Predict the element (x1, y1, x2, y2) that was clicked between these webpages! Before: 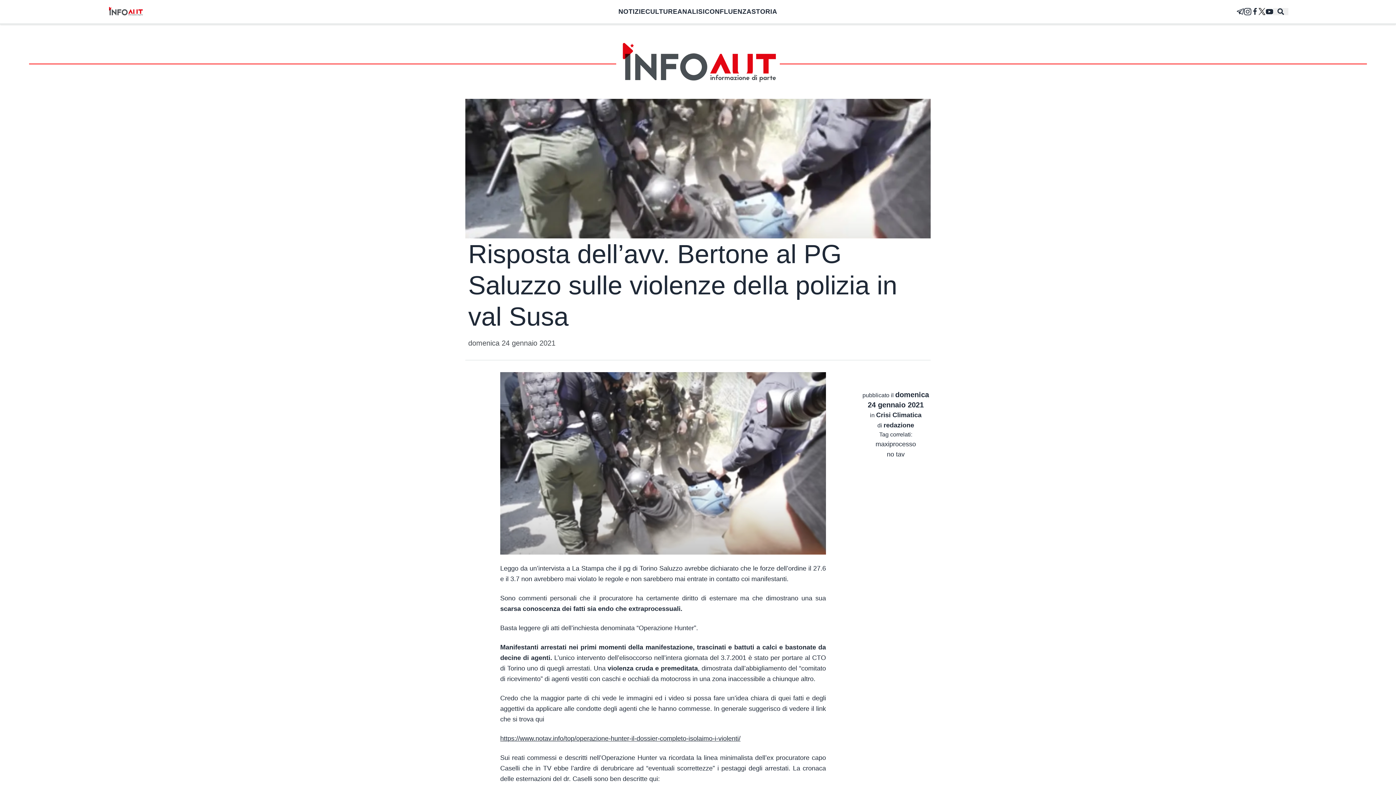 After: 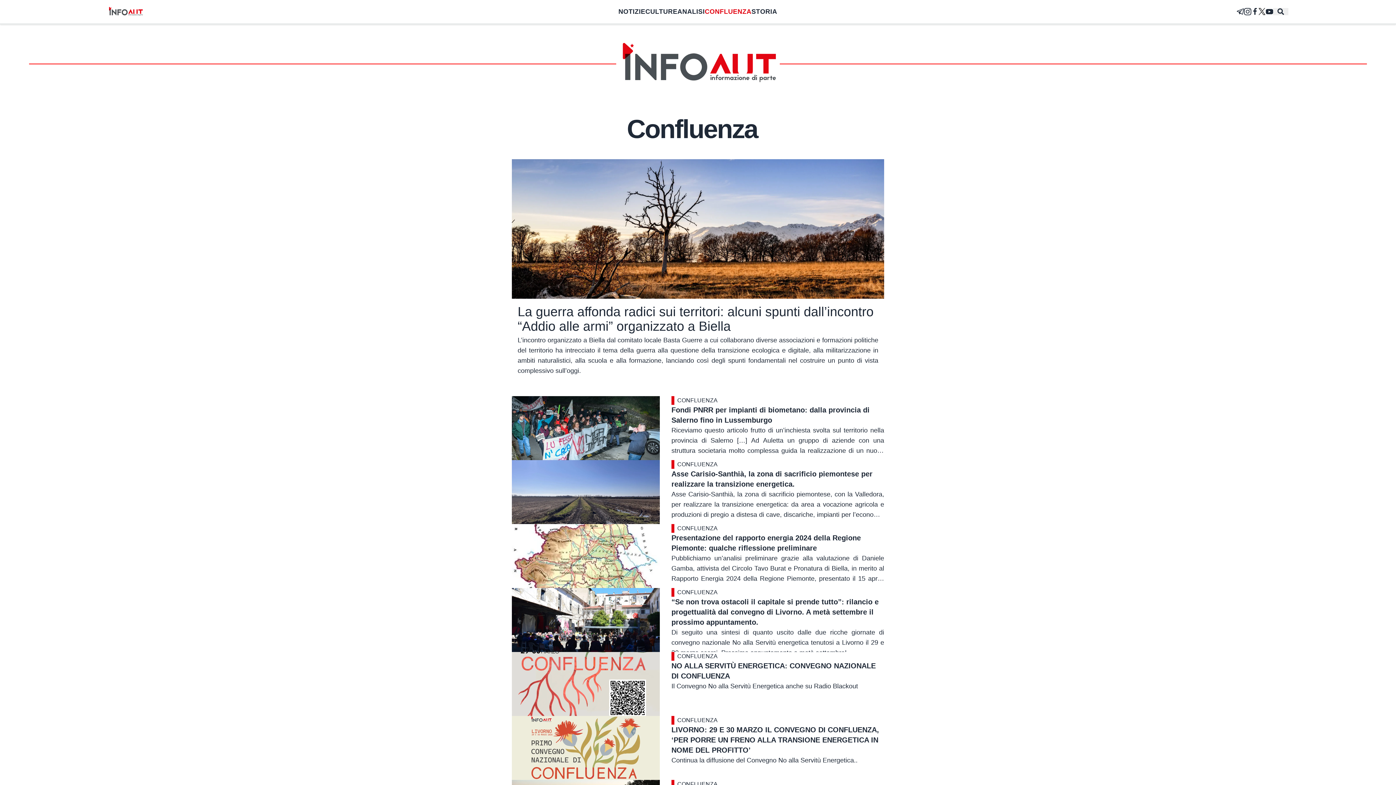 Action: label: CONFLUENZA bbox: (704, 8, 751, 15)